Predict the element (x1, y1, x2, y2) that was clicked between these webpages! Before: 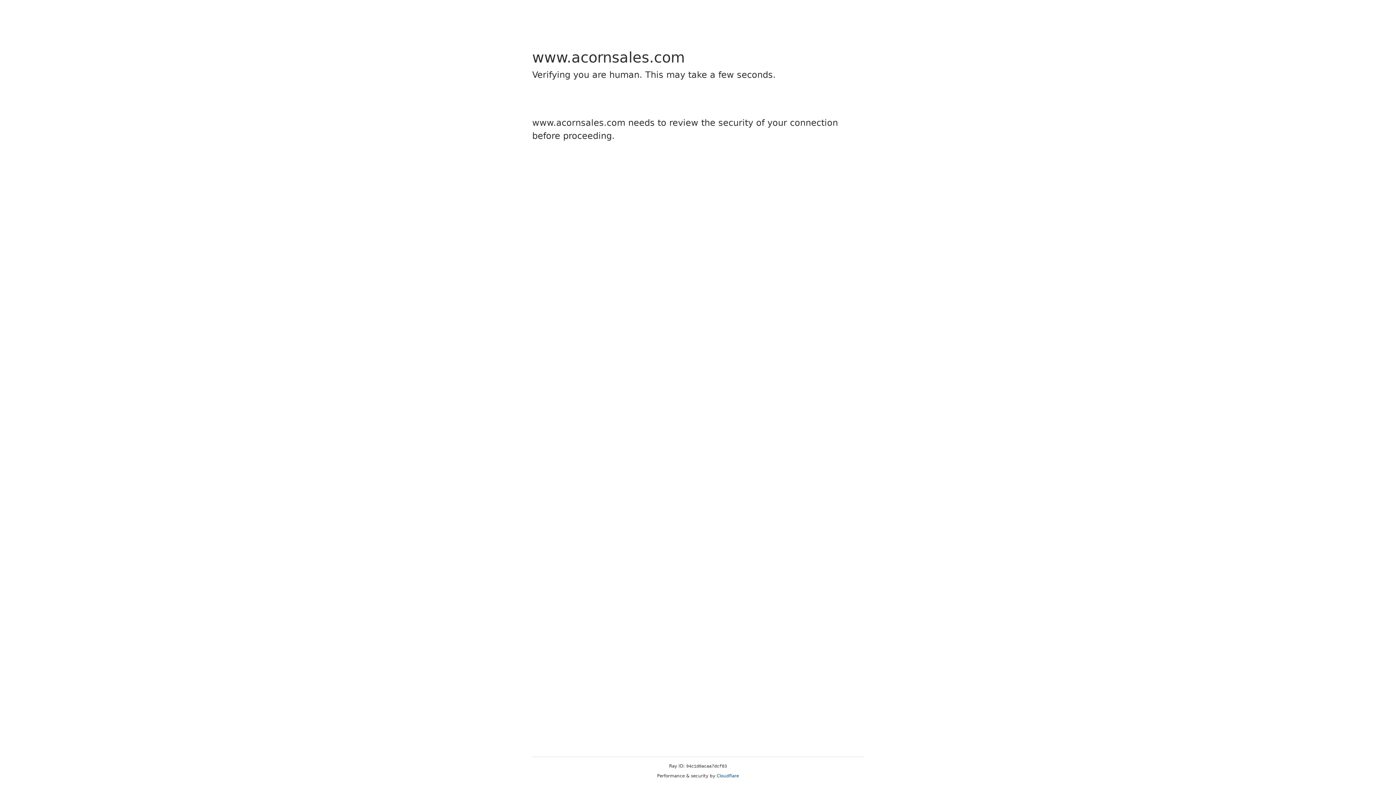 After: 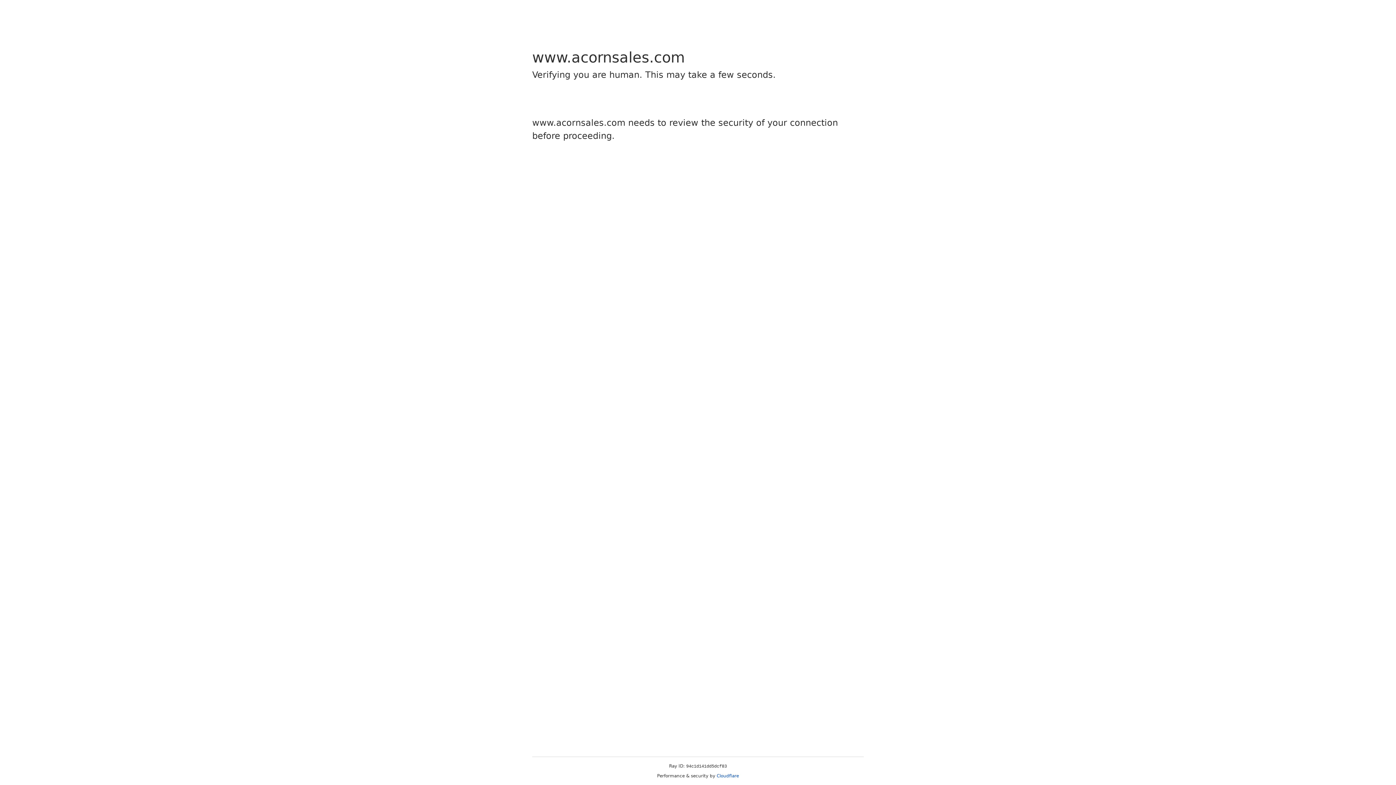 Action: bbox: (716, 773, 739, 778) label: Cloudflare